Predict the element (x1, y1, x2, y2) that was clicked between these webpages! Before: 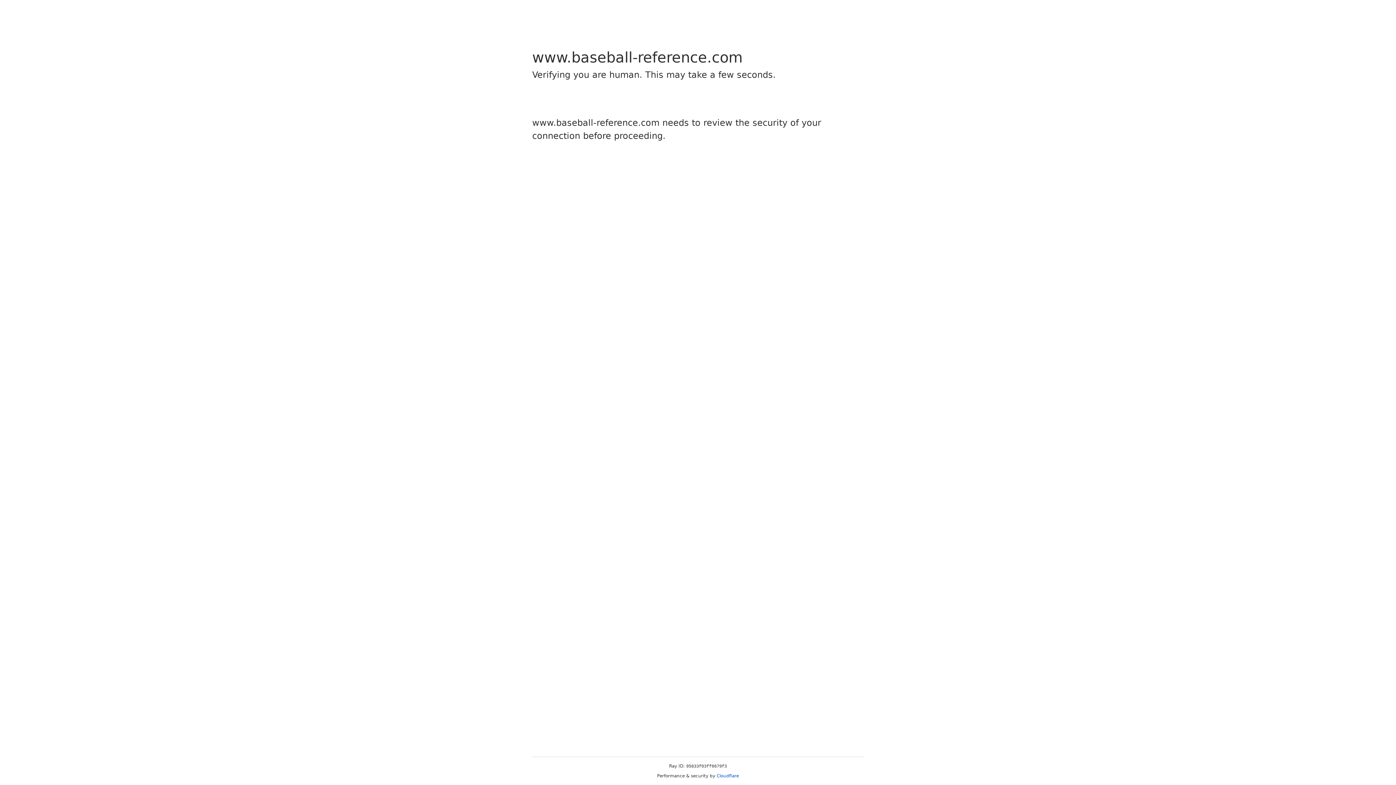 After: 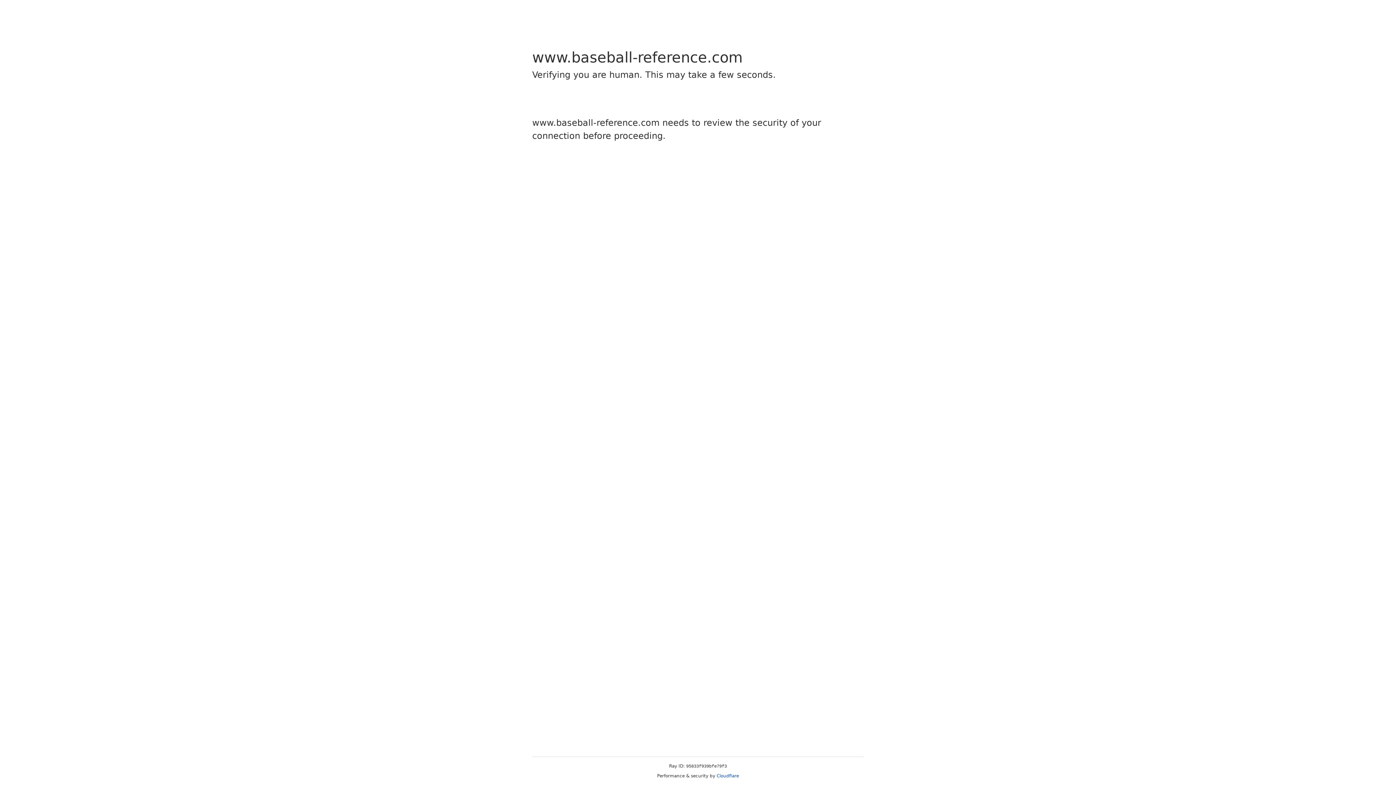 Action: label: Cloudflare bbox: (716, 773, 739, 778)